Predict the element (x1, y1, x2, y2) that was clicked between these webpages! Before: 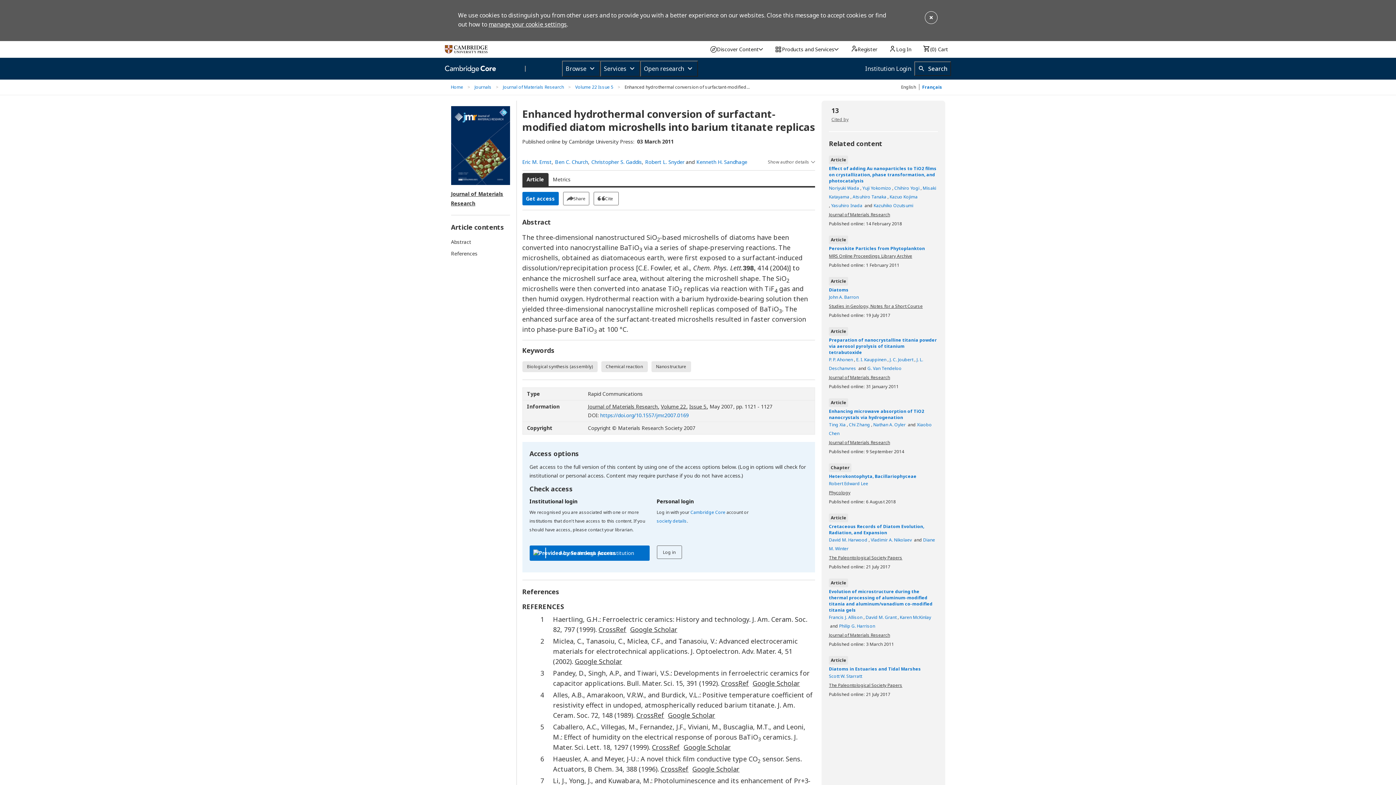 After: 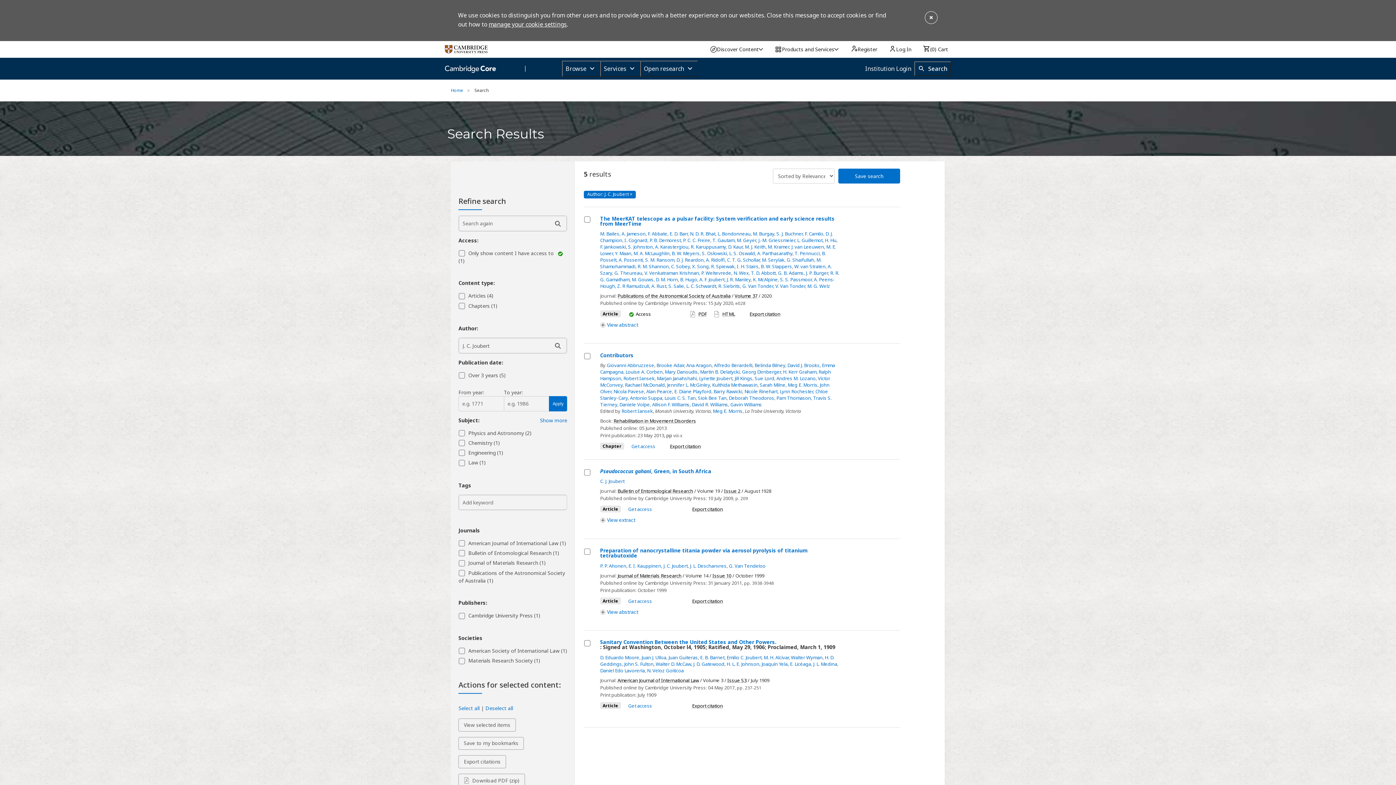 Action: bbox: (889, 356, 914, 362) label: J. C. Joubert 